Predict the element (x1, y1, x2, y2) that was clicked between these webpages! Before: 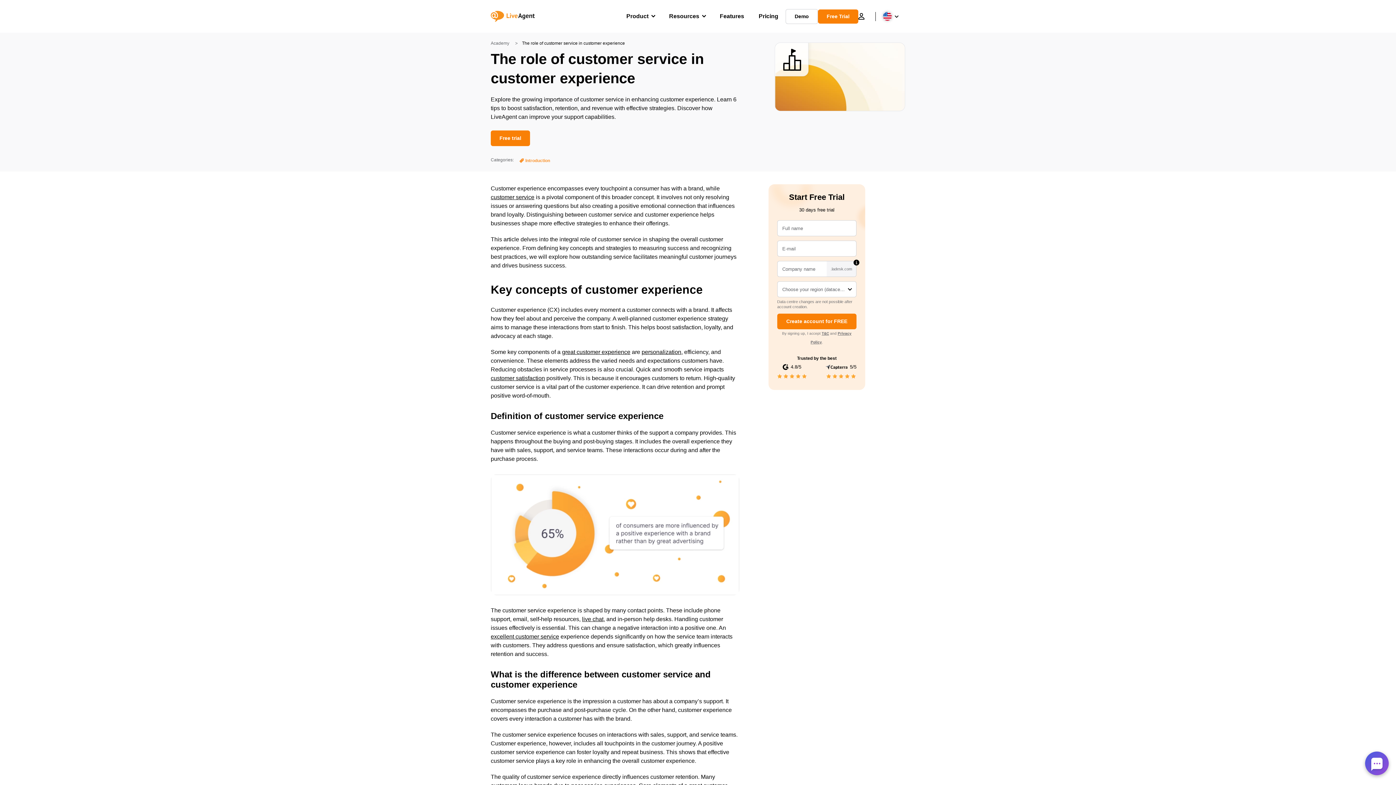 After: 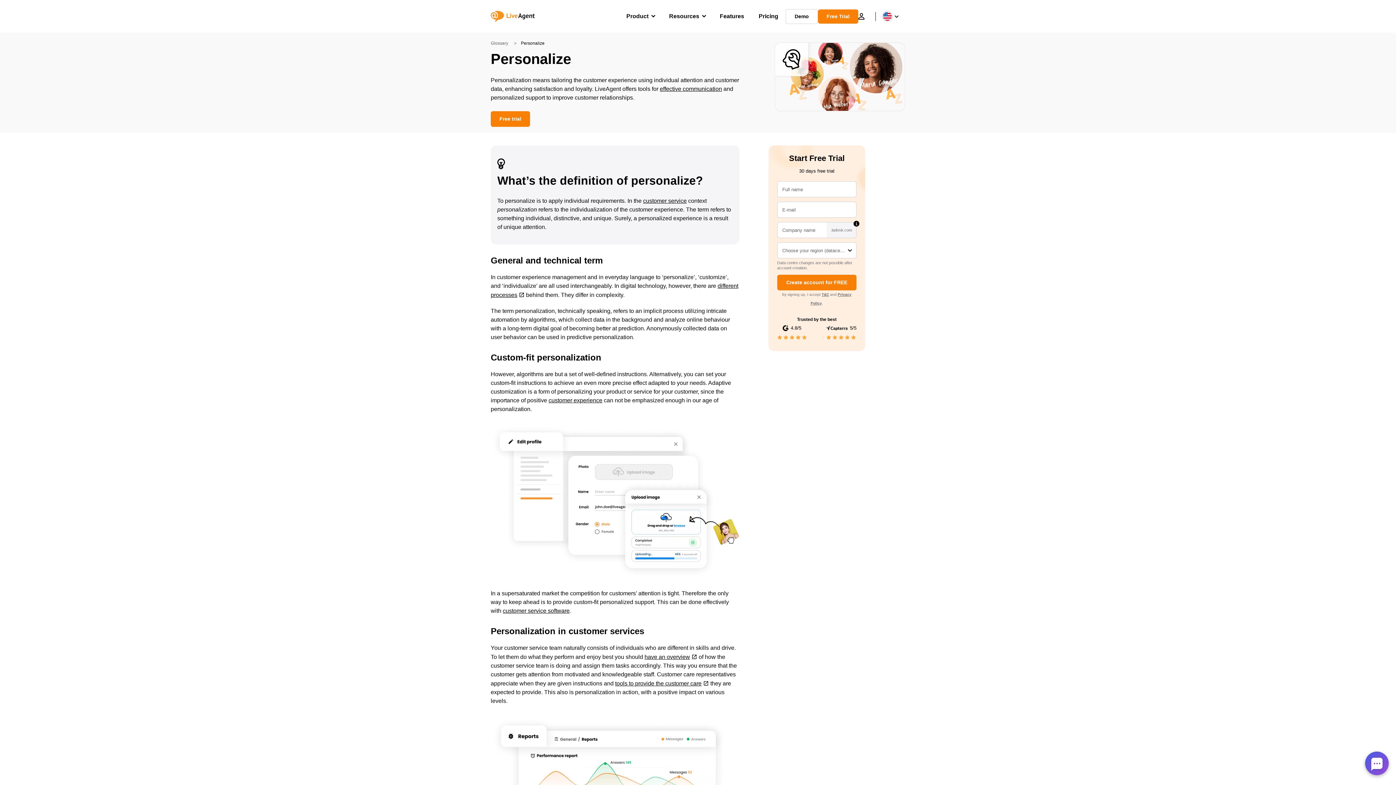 Action: label: personalization bbox: (641, 349, 681, 355)